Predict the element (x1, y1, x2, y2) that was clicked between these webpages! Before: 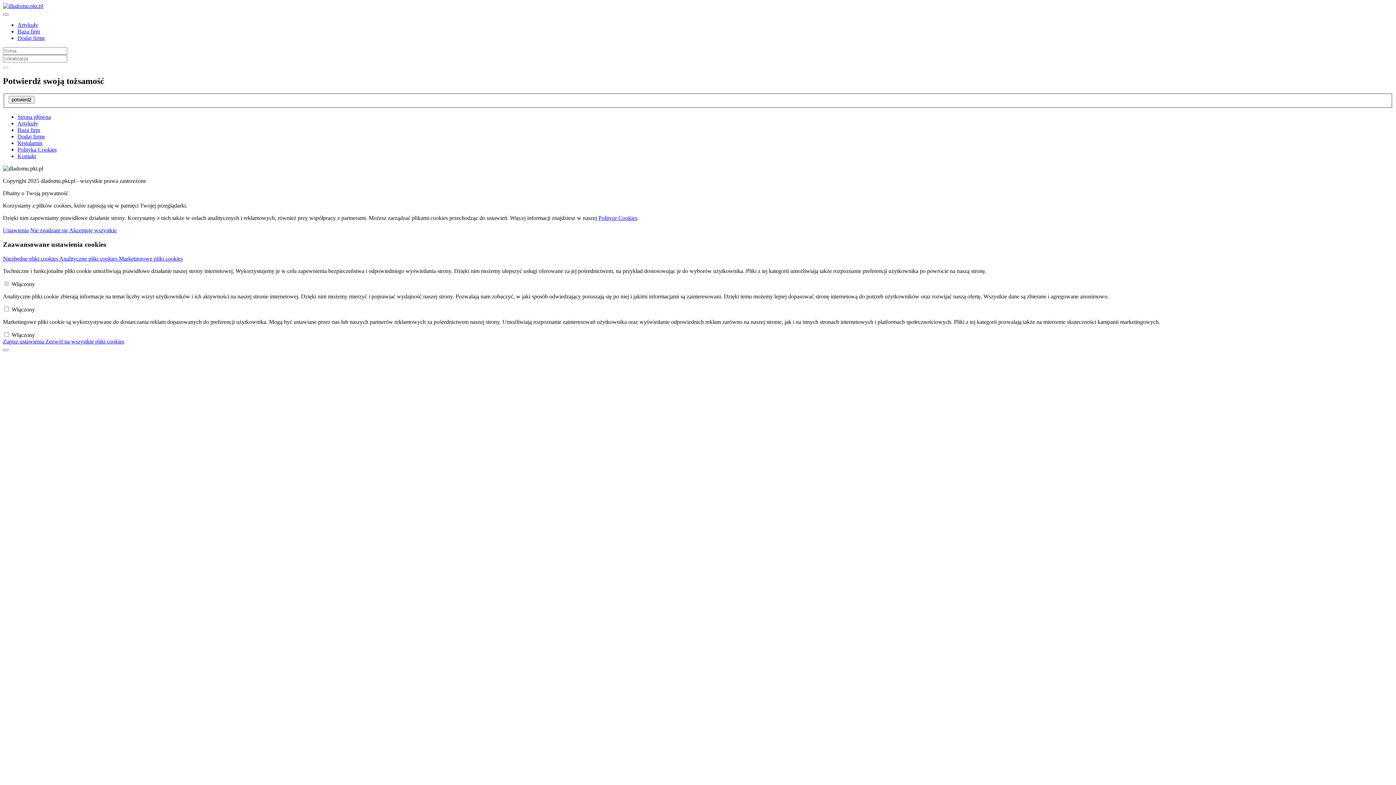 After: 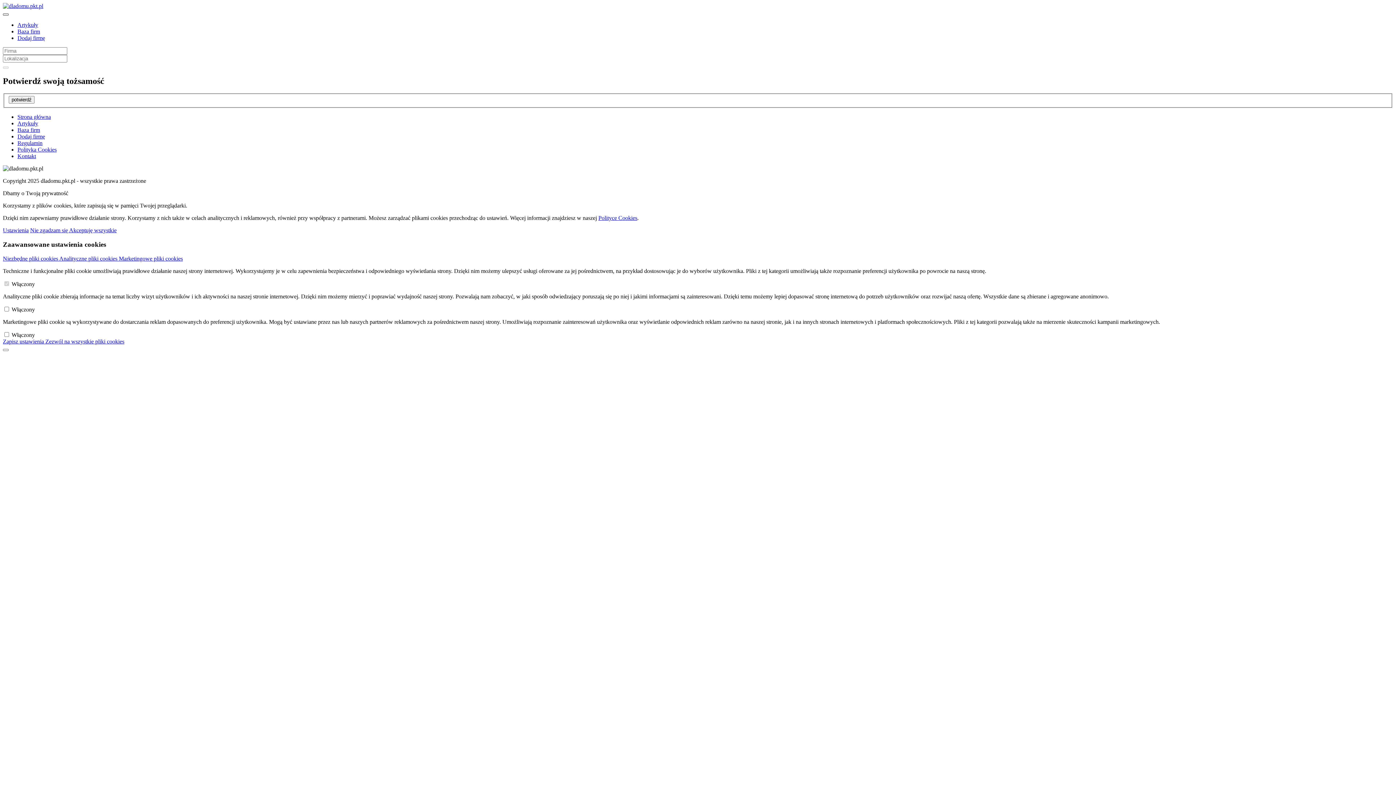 Action: bbox: (2, 13, 8, 15)